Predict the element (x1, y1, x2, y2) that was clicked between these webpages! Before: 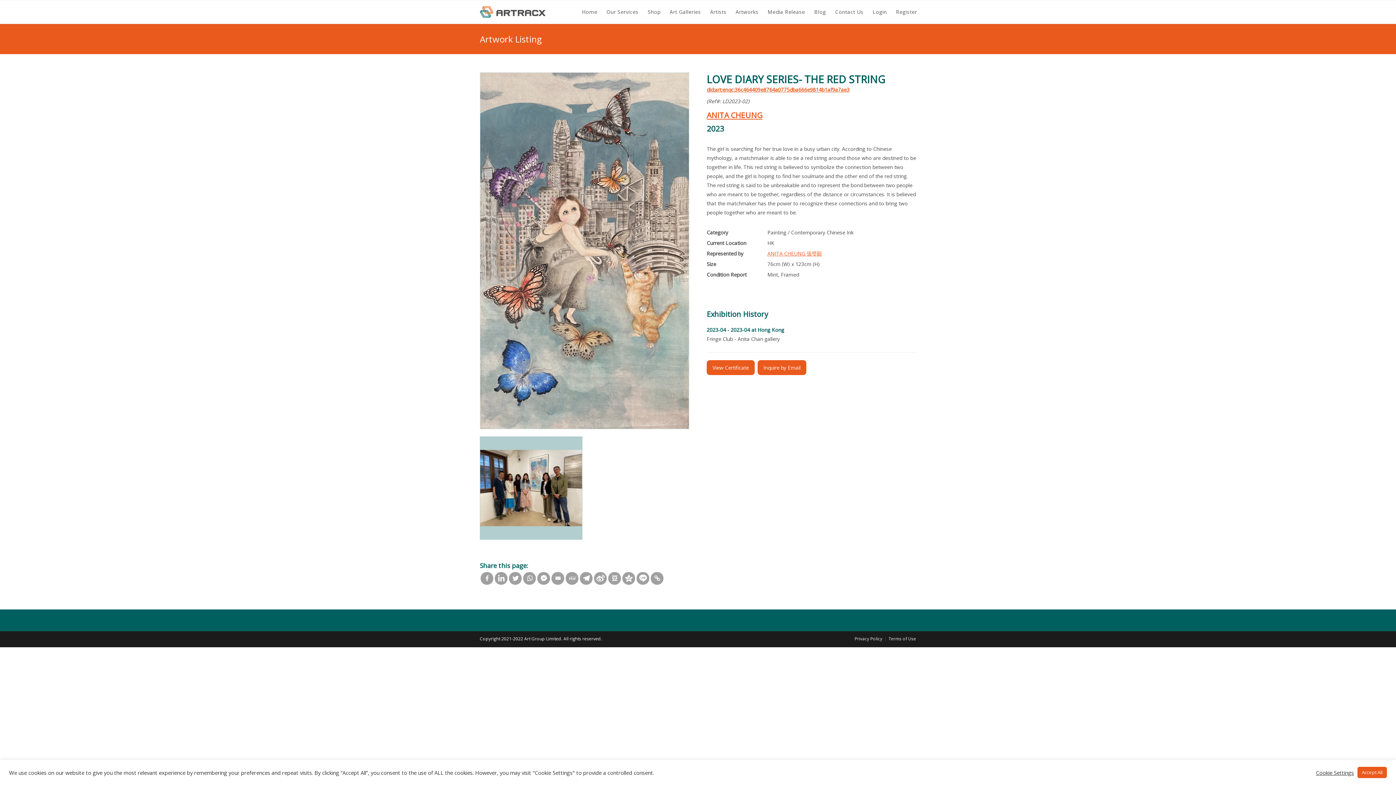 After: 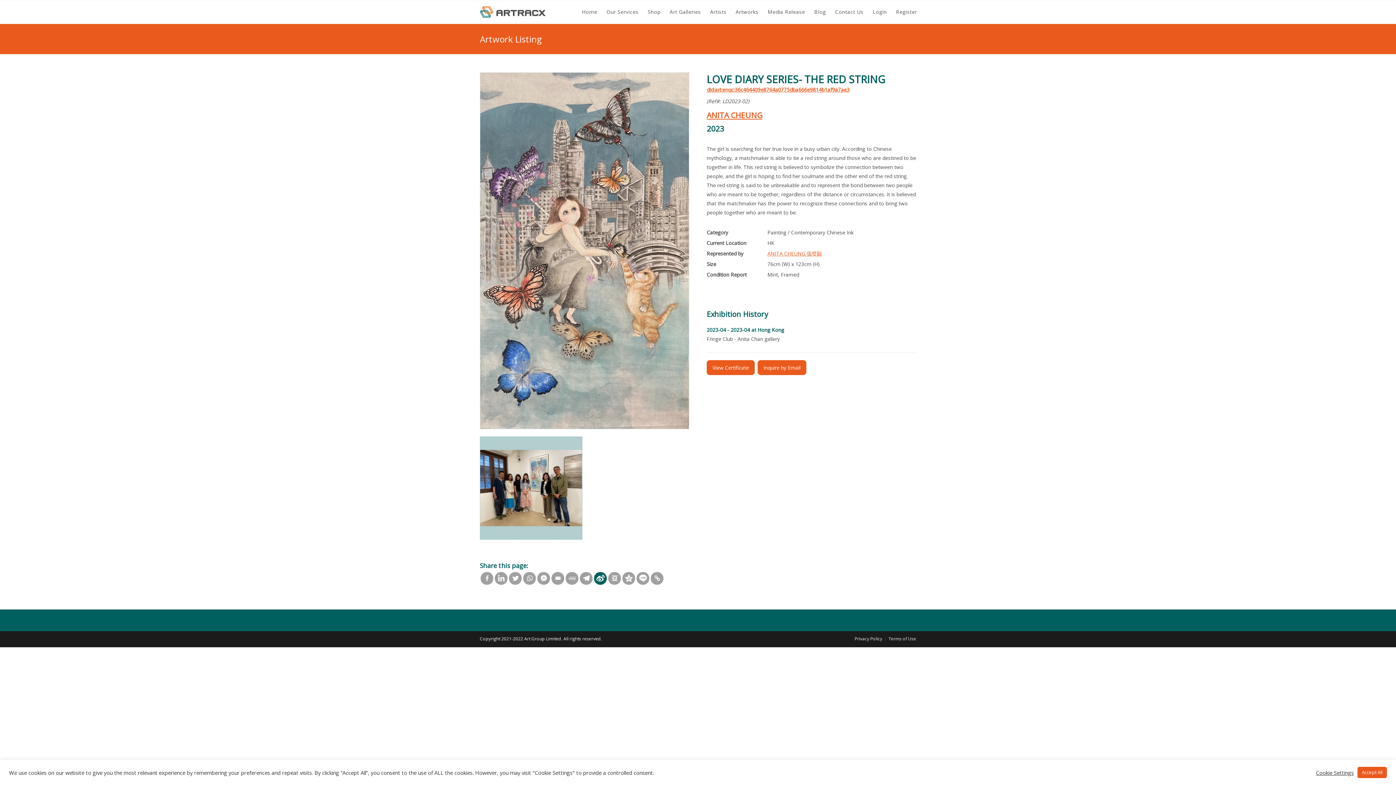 Action: bbox: (594, 572, 606, 585)